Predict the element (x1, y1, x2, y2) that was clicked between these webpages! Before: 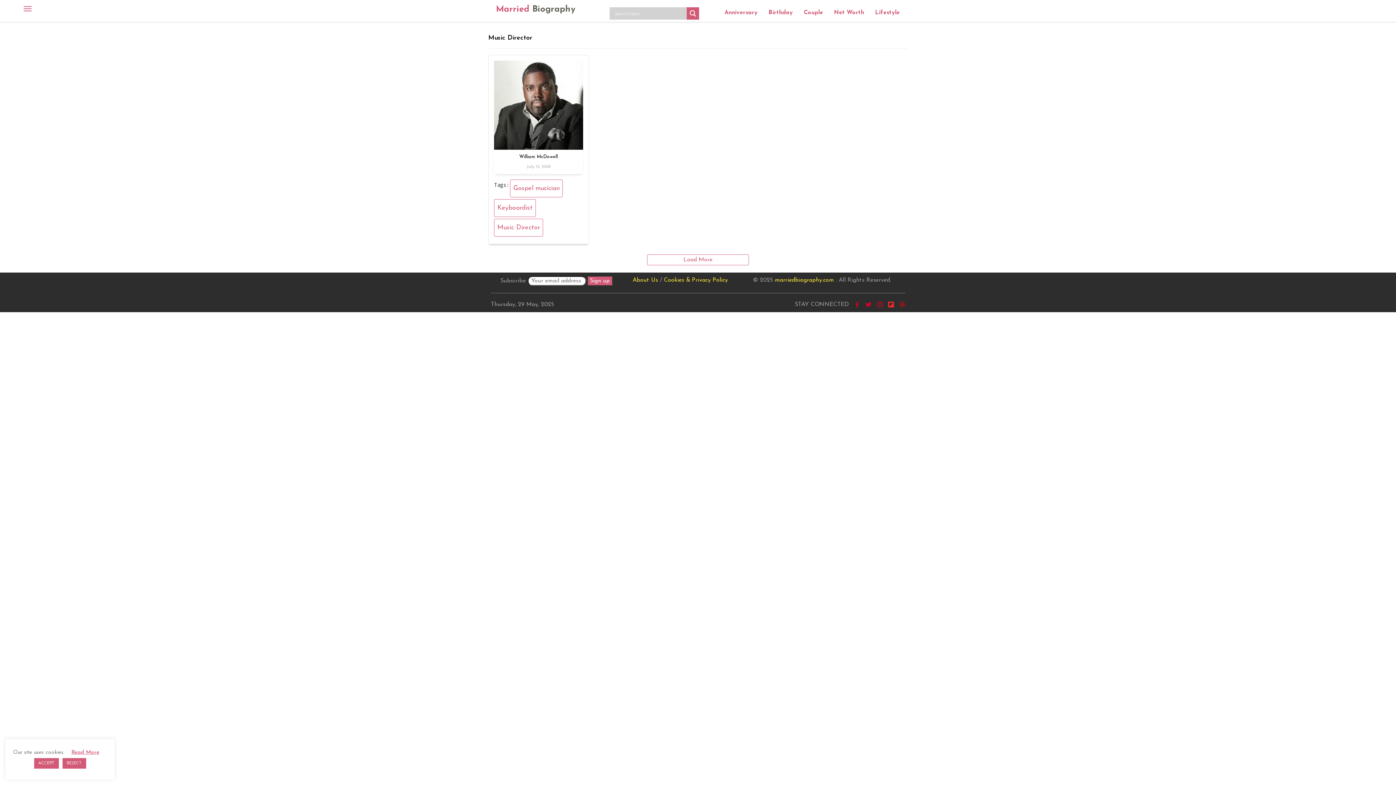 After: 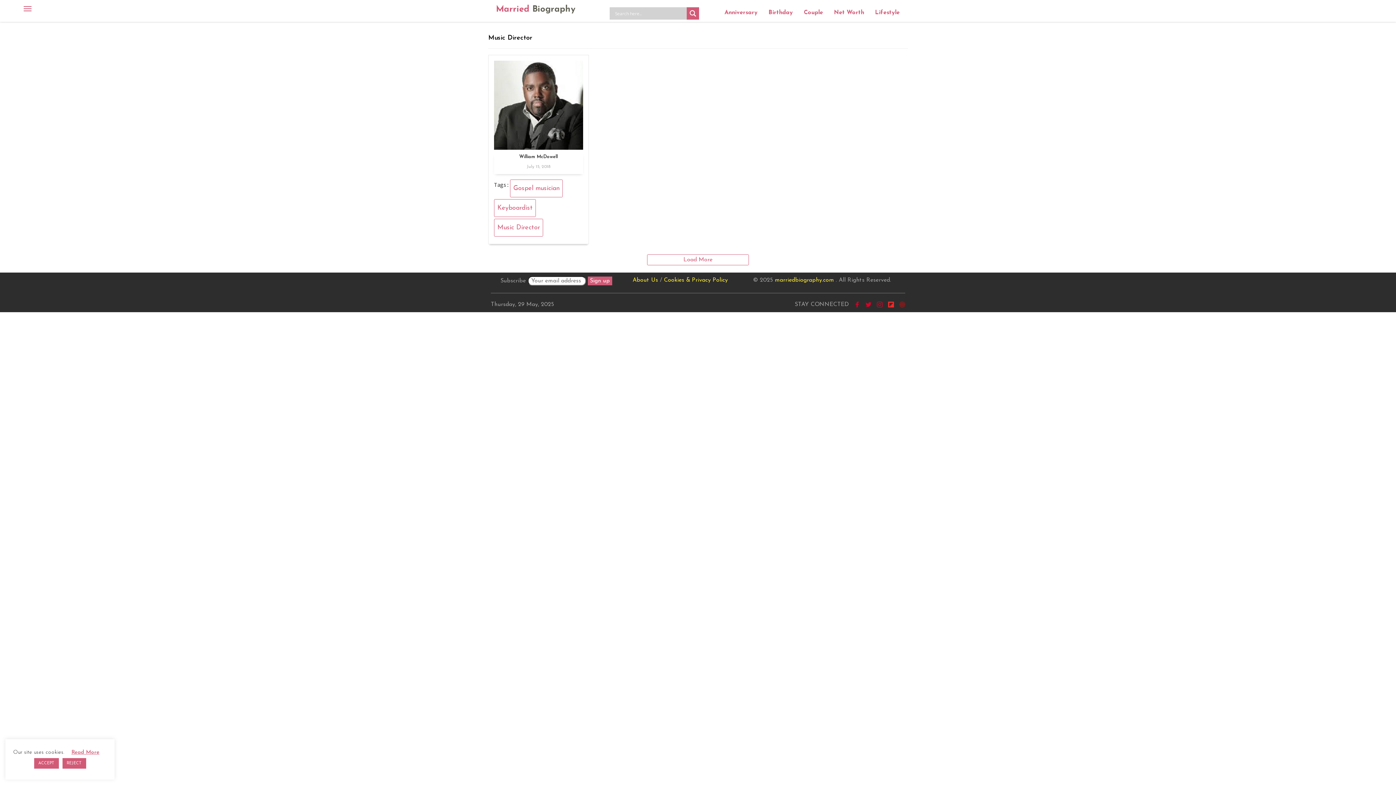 Action: bbox: (877, 301, 882, 307)